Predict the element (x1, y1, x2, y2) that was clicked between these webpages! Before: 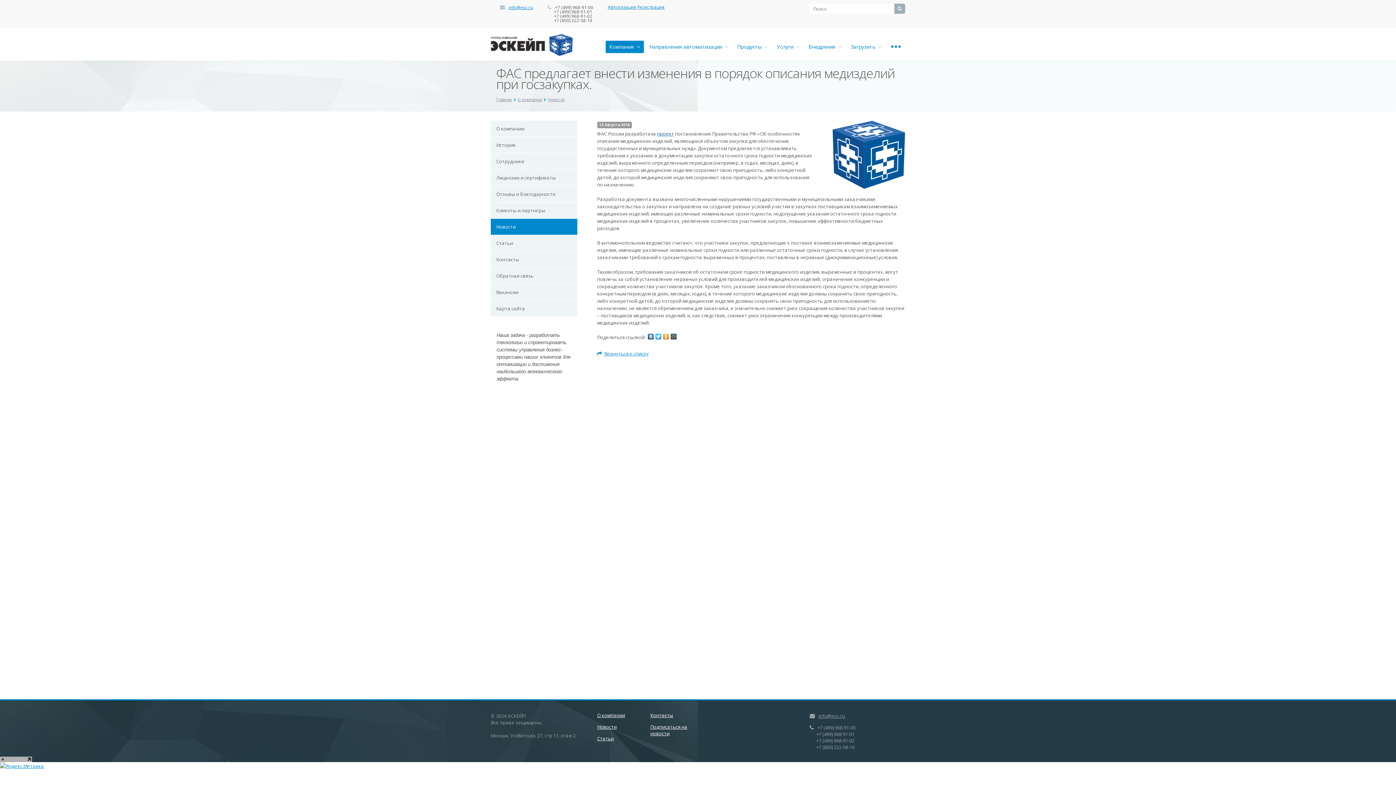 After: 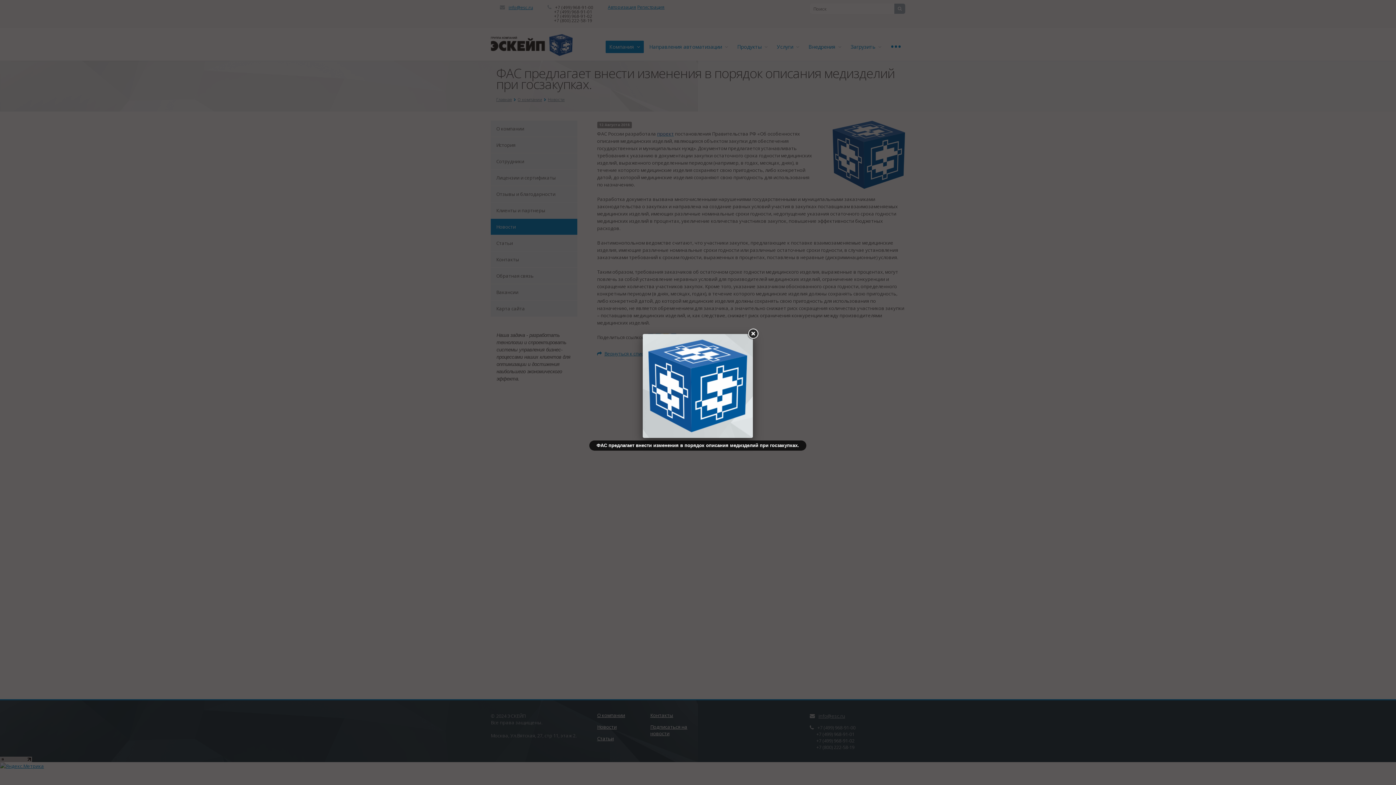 Action: bbox: (832, 121, 905, 127)